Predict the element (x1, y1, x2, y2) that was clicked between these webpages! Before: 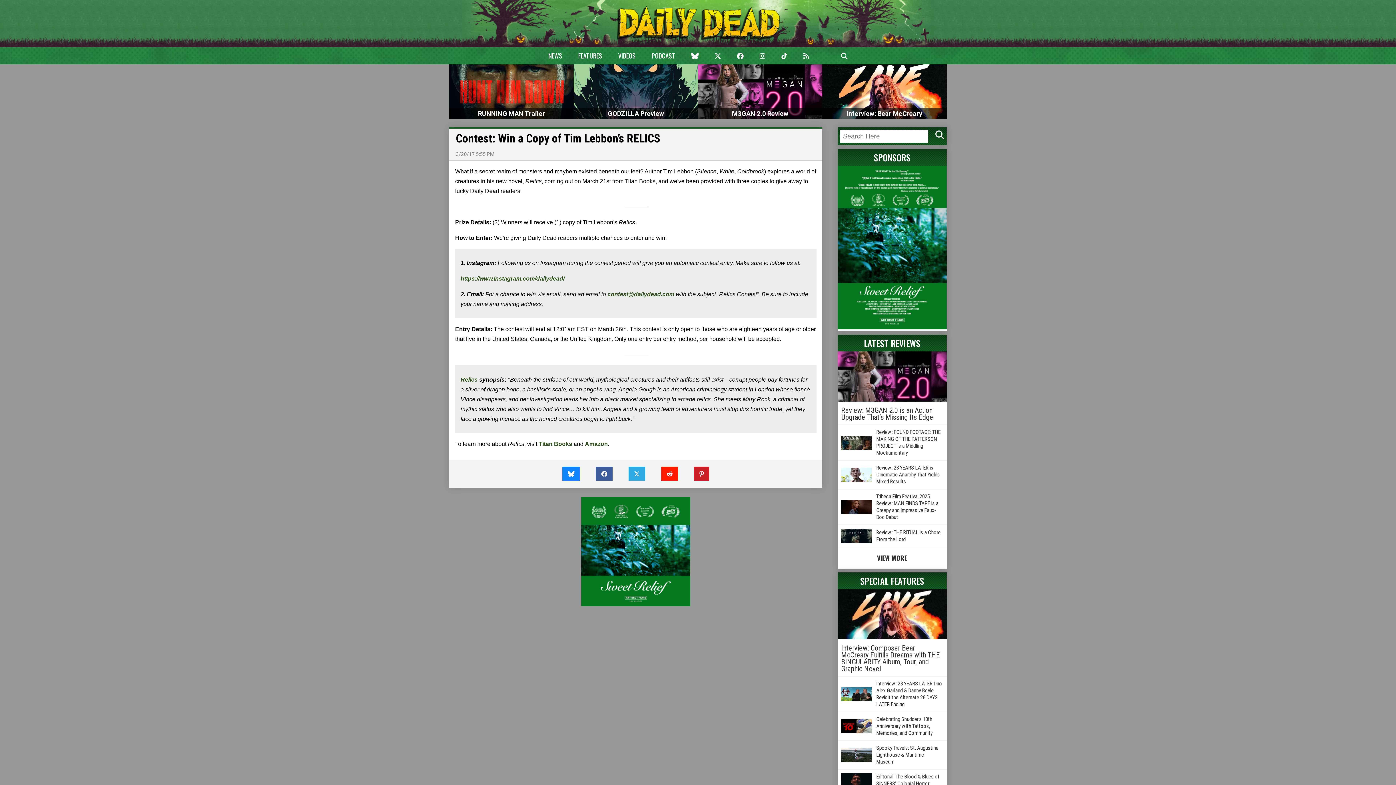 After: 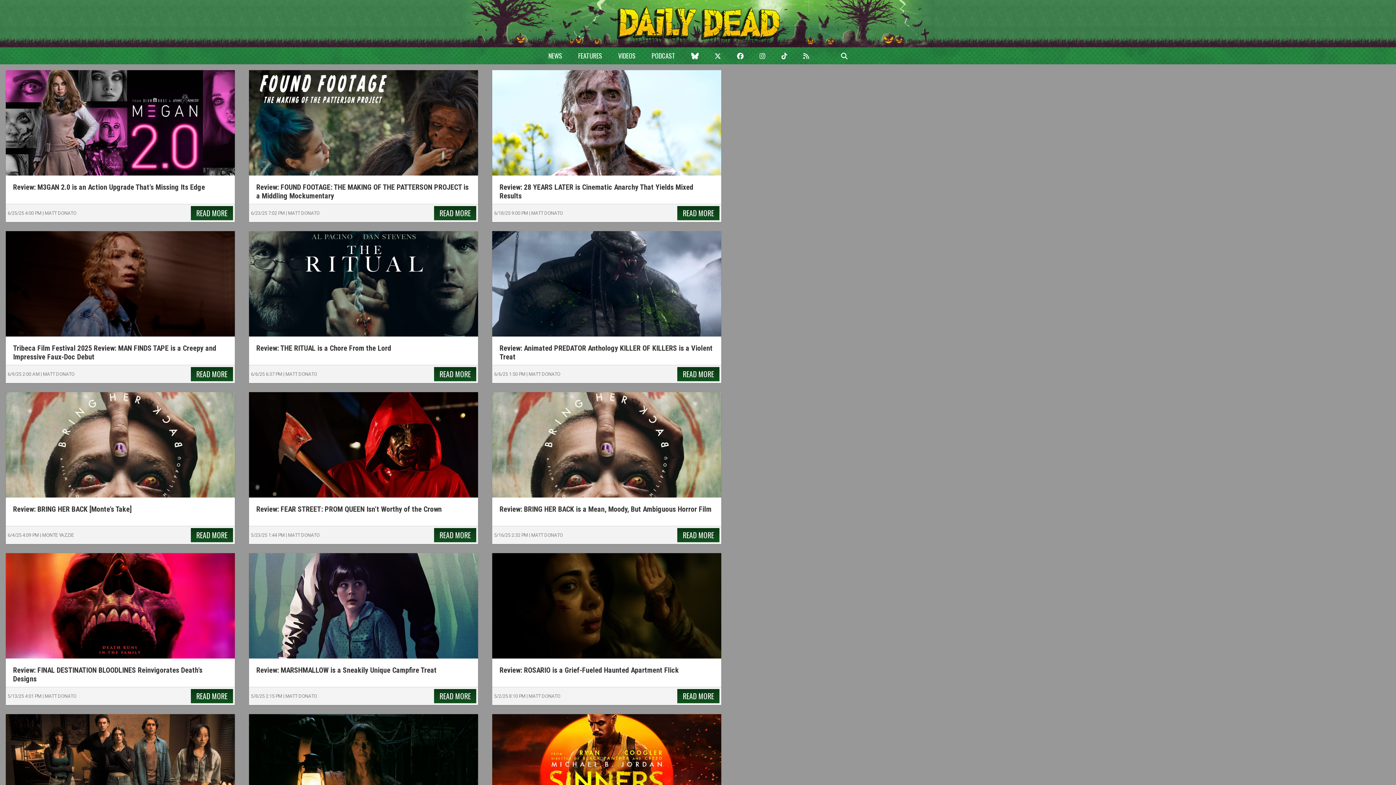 Action: label: VIEW MORE bbox: (877, 553, 907, 562)